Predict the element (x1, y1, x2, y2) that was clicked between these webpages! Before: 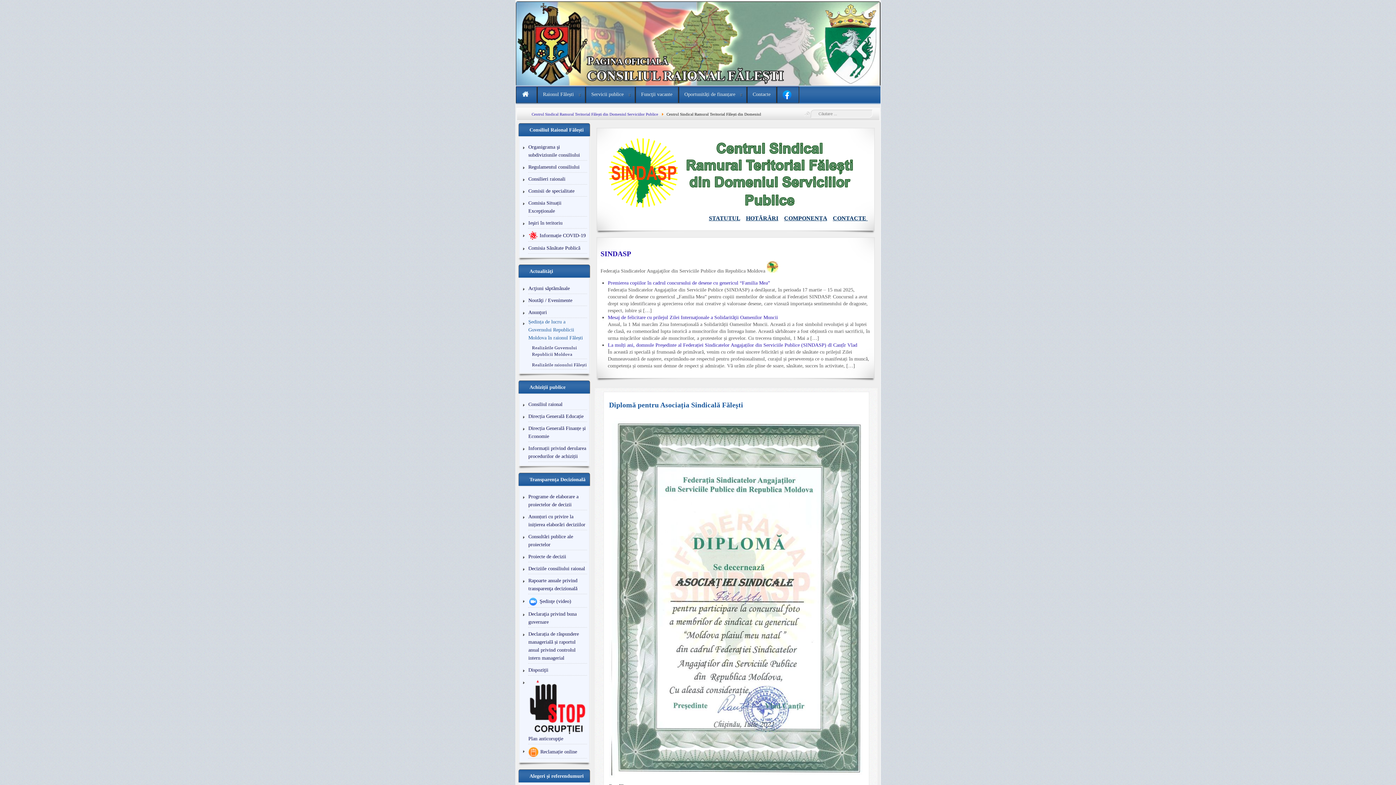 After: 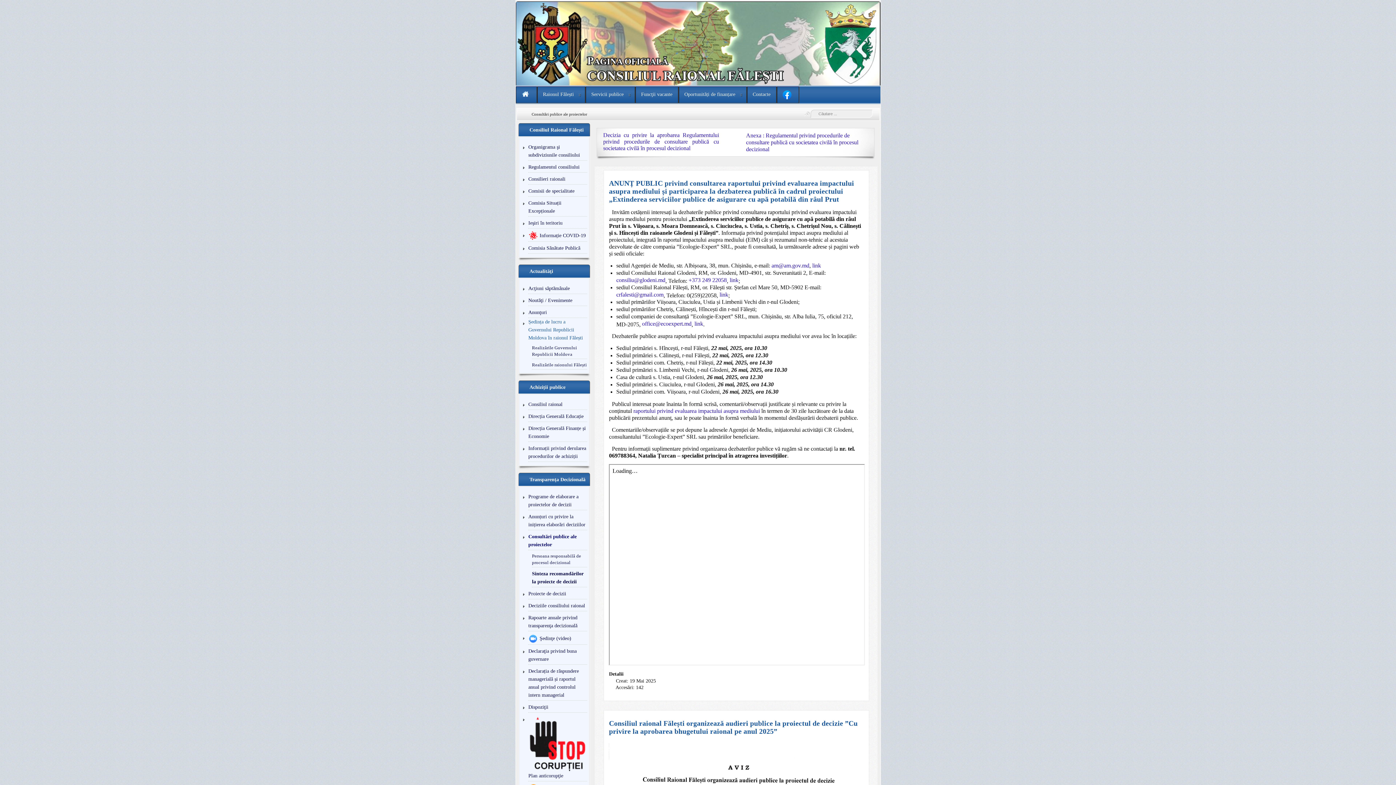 Action: bbox: (528, 532, 587, 550) label: Consultări publice ale proiectelor